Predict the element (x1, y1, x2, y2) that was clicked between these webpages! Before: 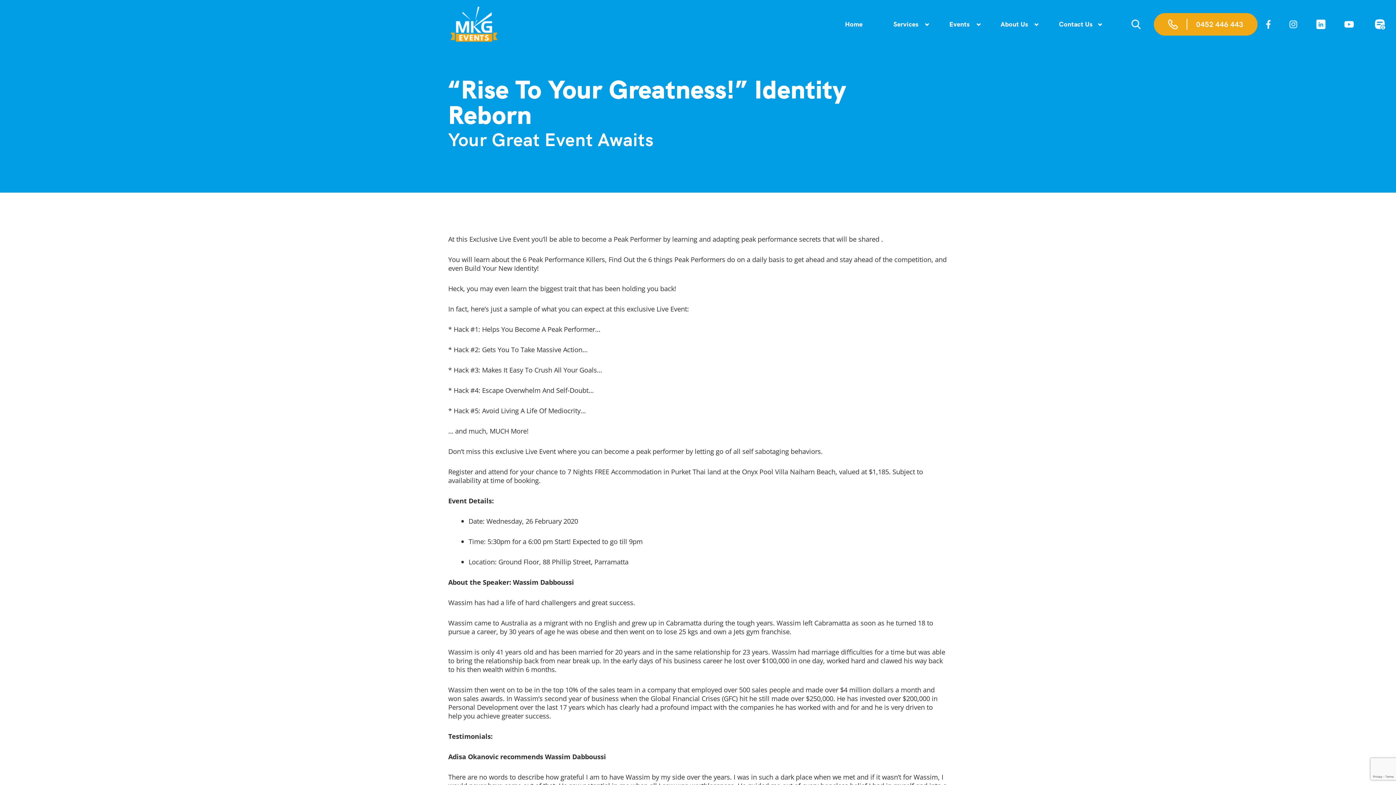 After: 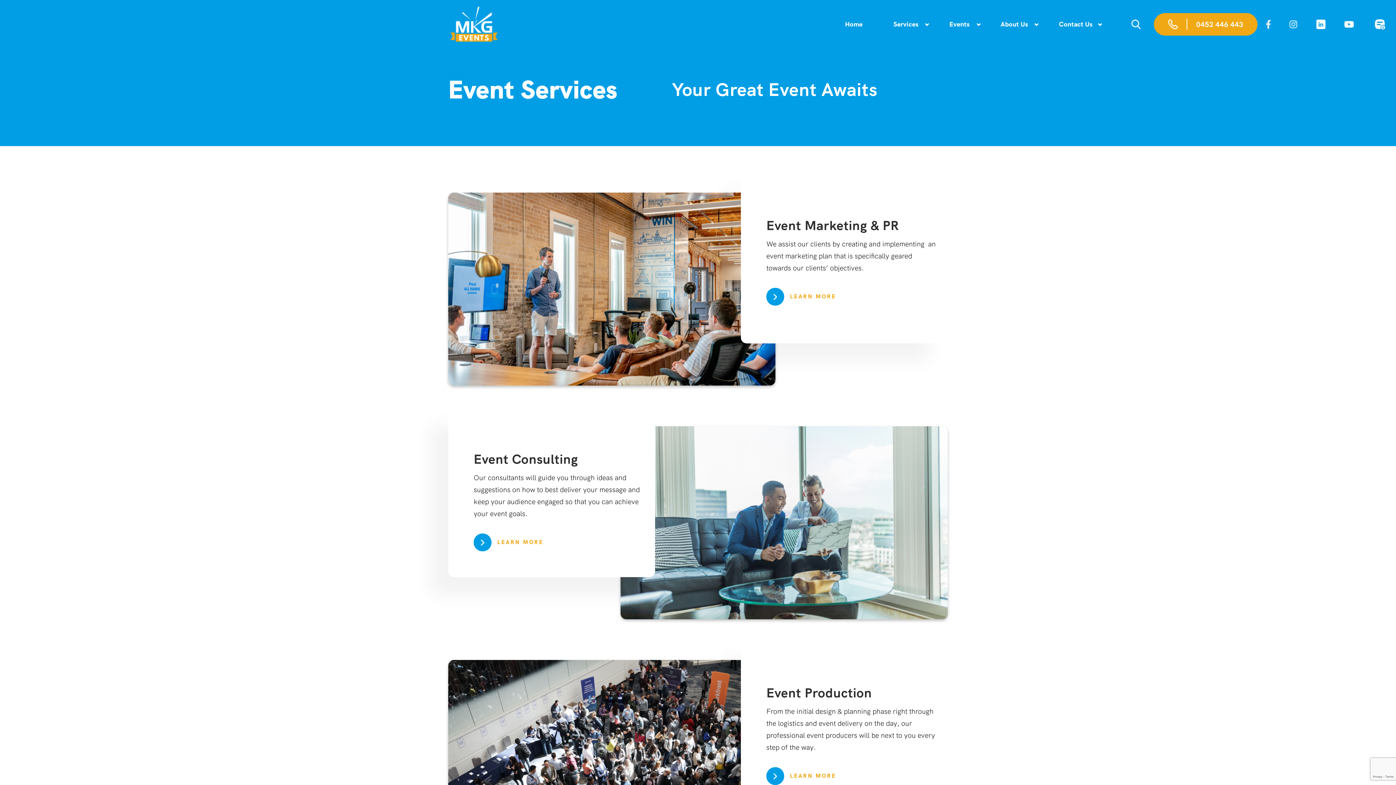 Action: label: Services bbox: (893, 20, 918, 27)